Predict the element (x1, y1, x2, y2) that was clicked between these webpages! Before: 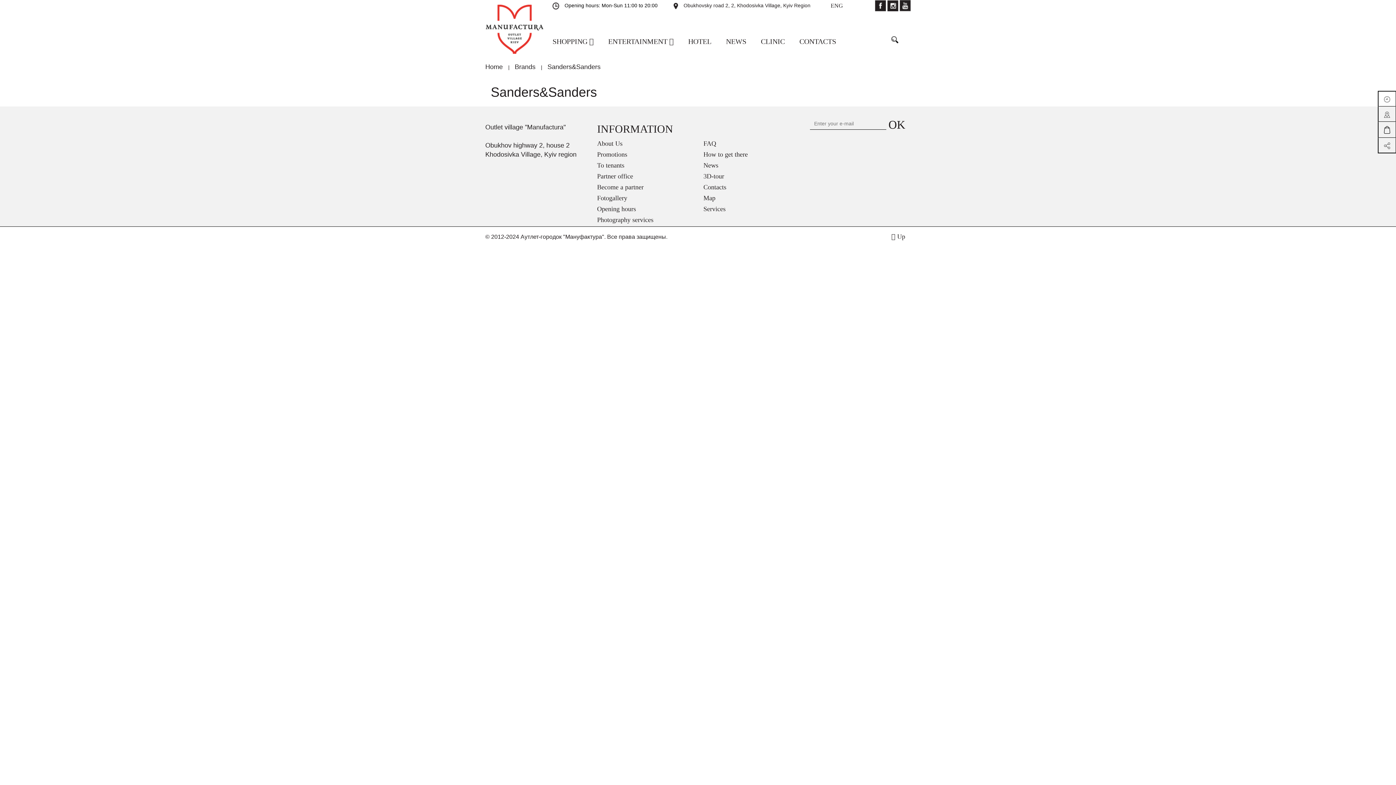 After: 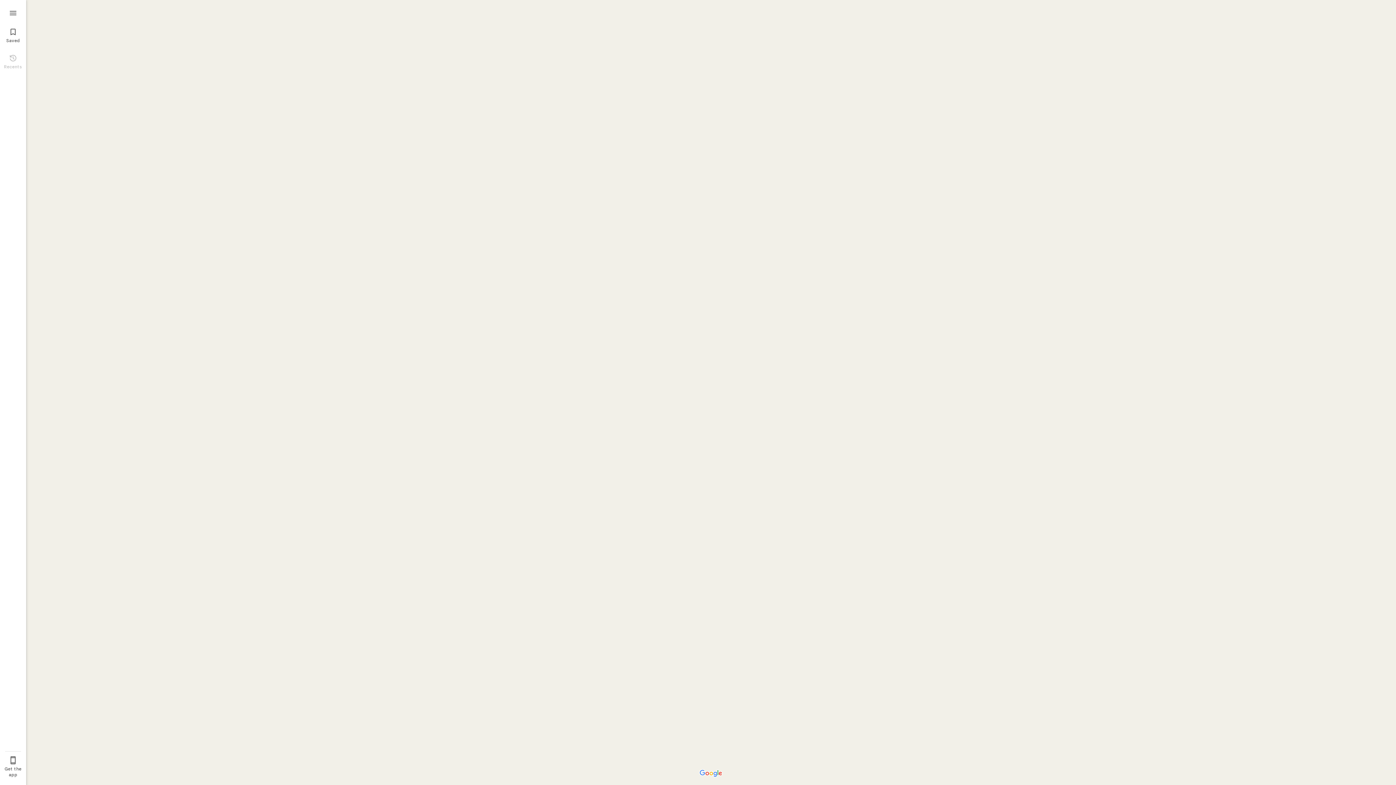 Action: bbox: (703, 172, 724, 180) label: 3D-tour